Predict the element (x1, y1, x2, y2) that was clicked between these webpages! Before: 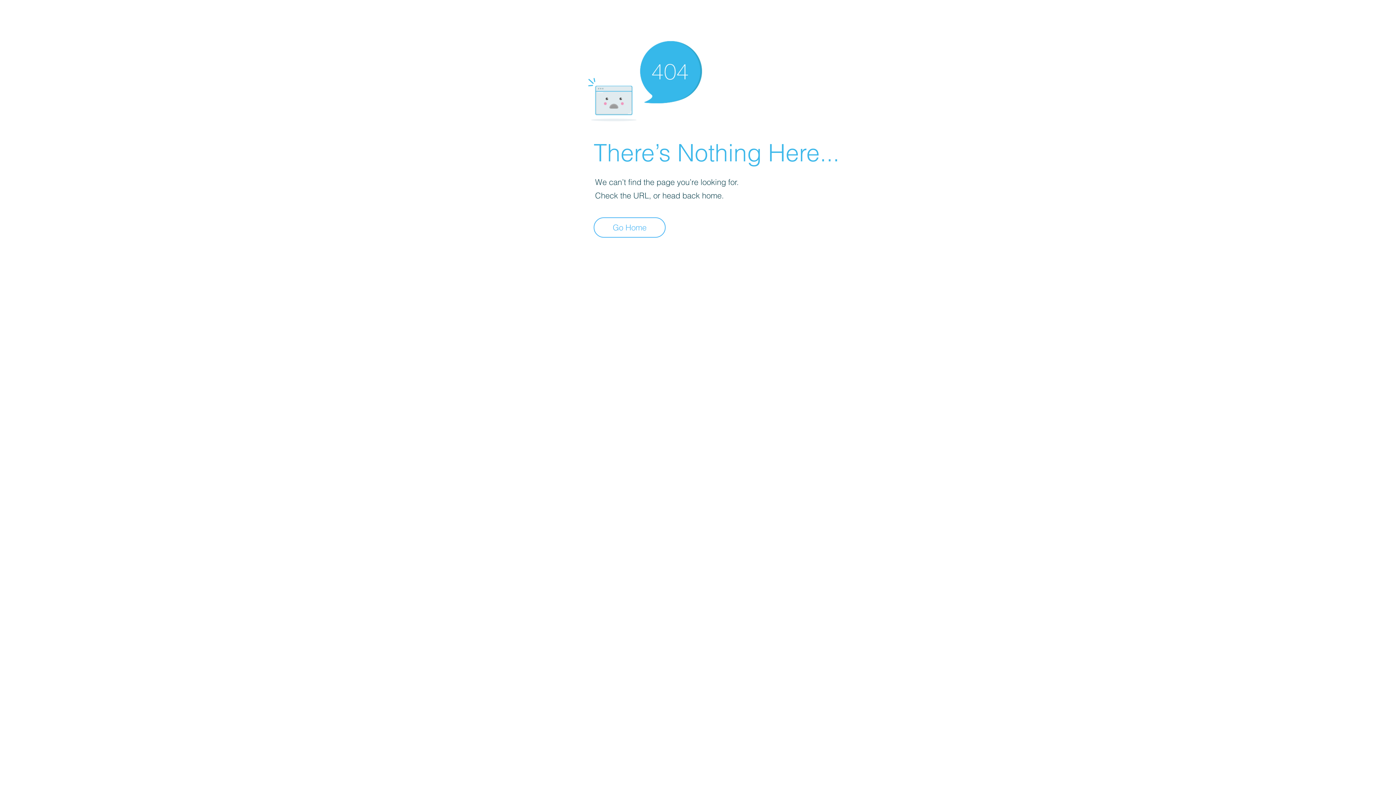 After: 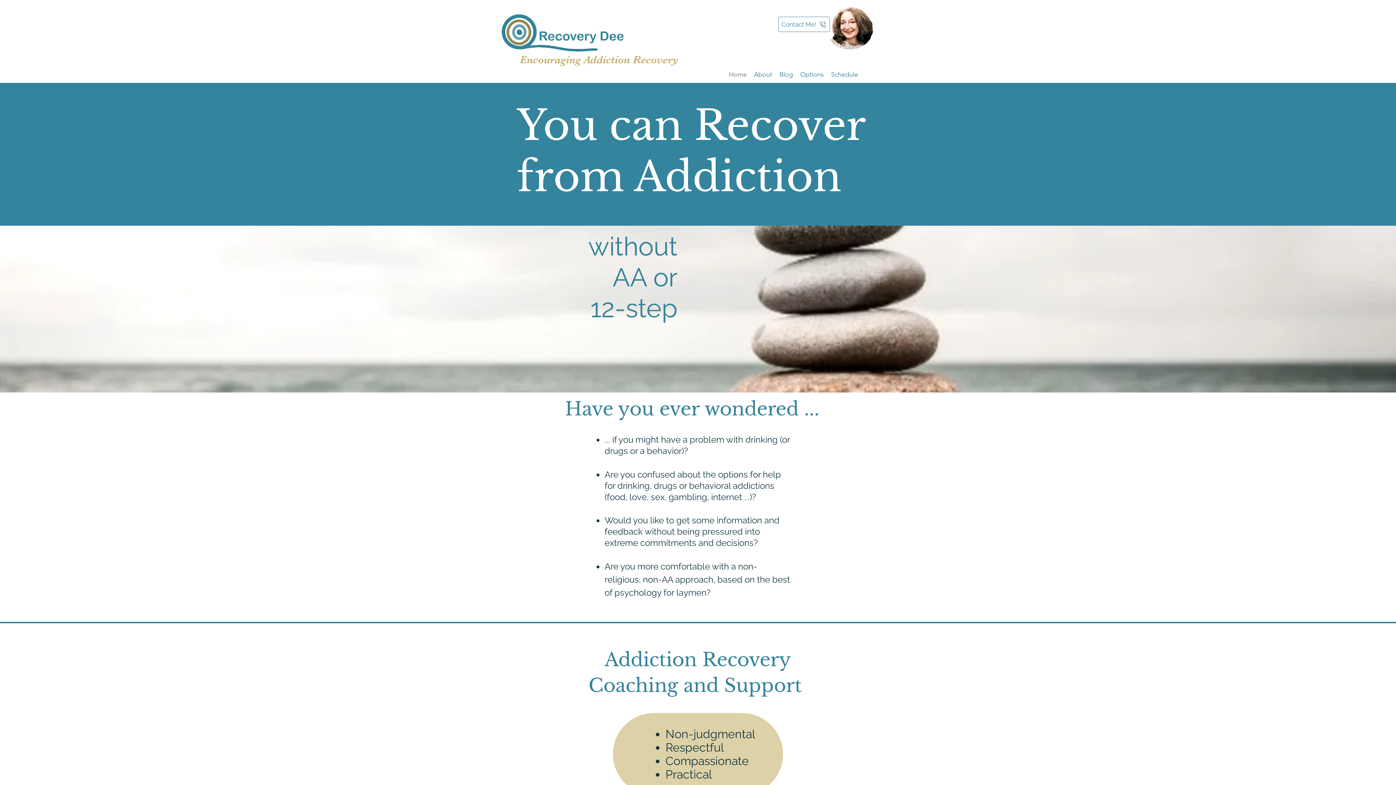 Action: label: Go Home bbox: (593, 217, 665, 237)